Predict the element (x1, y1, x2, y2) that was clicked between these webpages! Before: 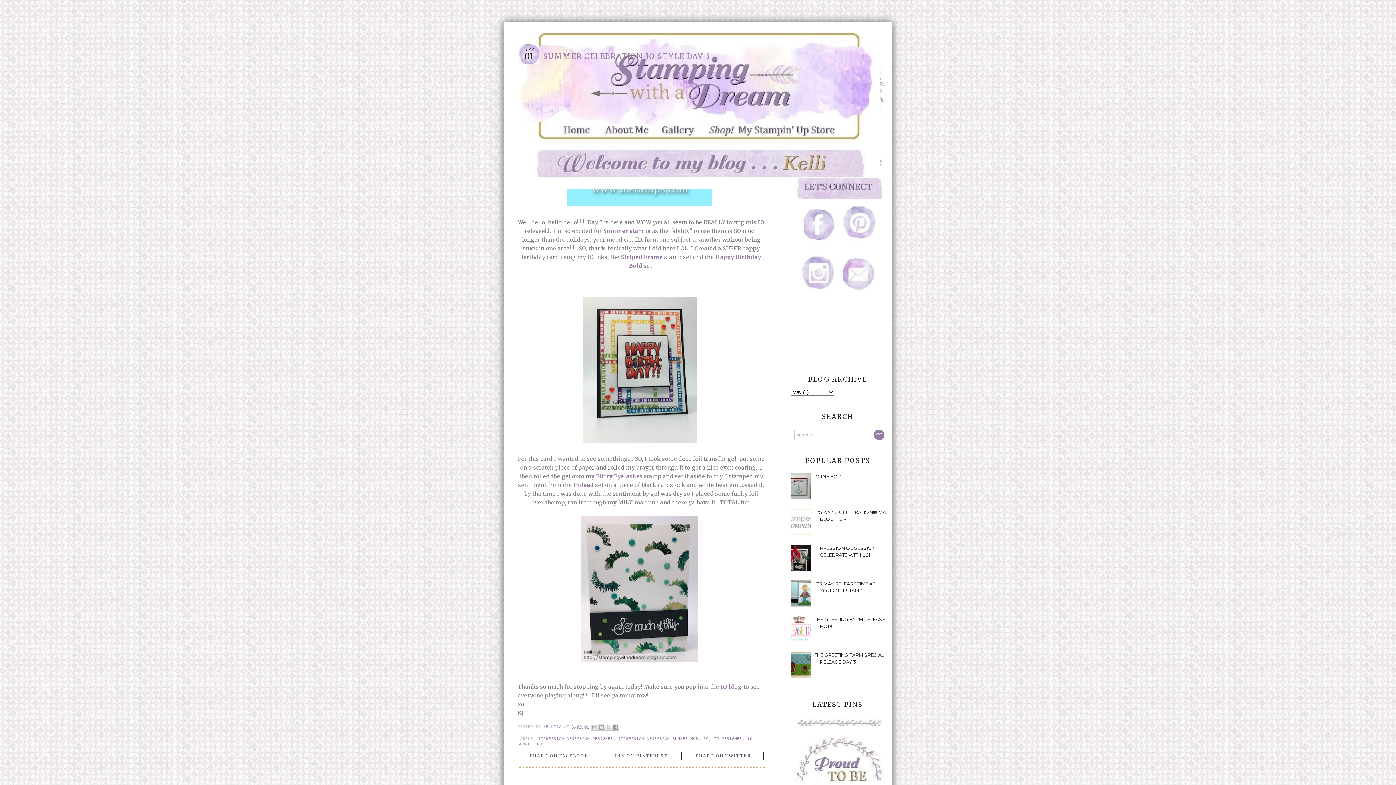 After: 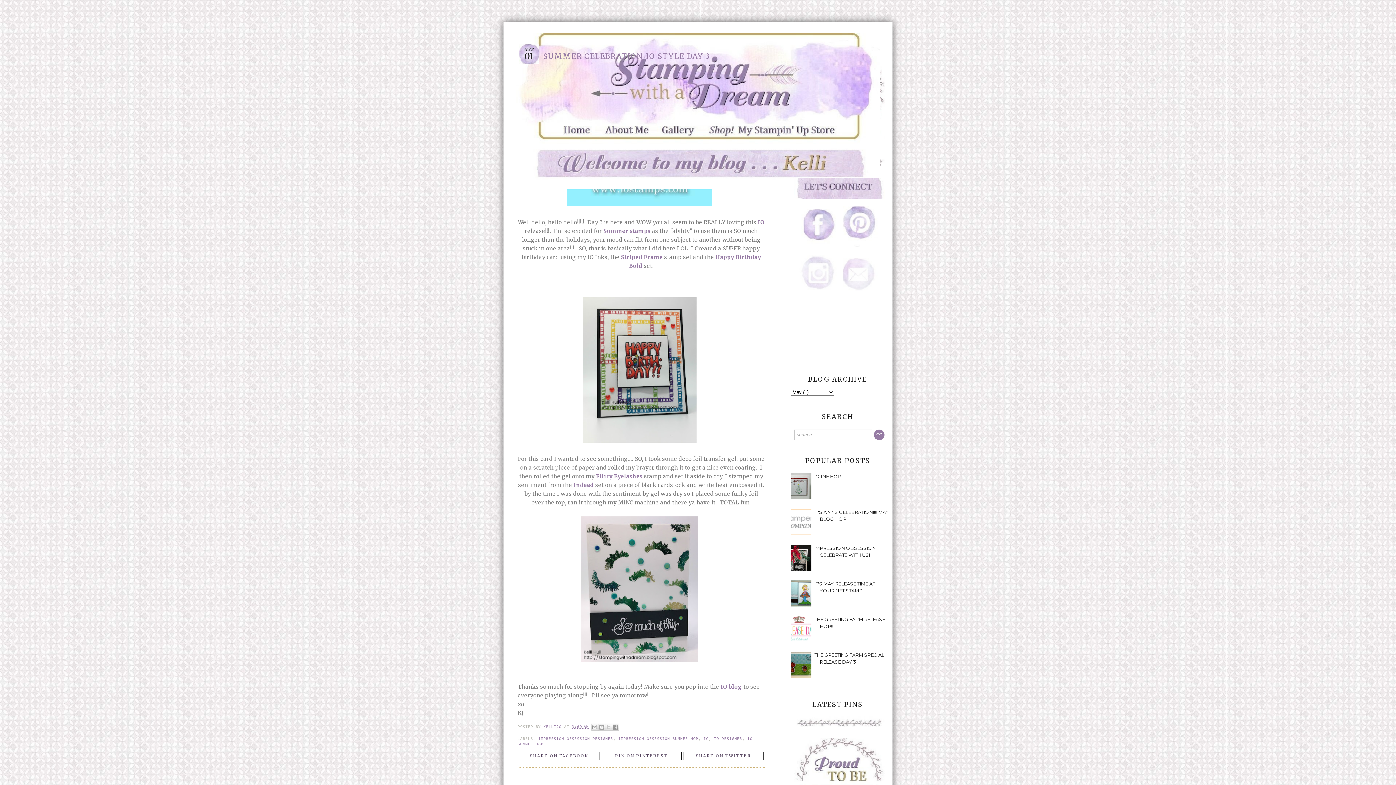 Action: bbox: (842, 285, 883, 292)